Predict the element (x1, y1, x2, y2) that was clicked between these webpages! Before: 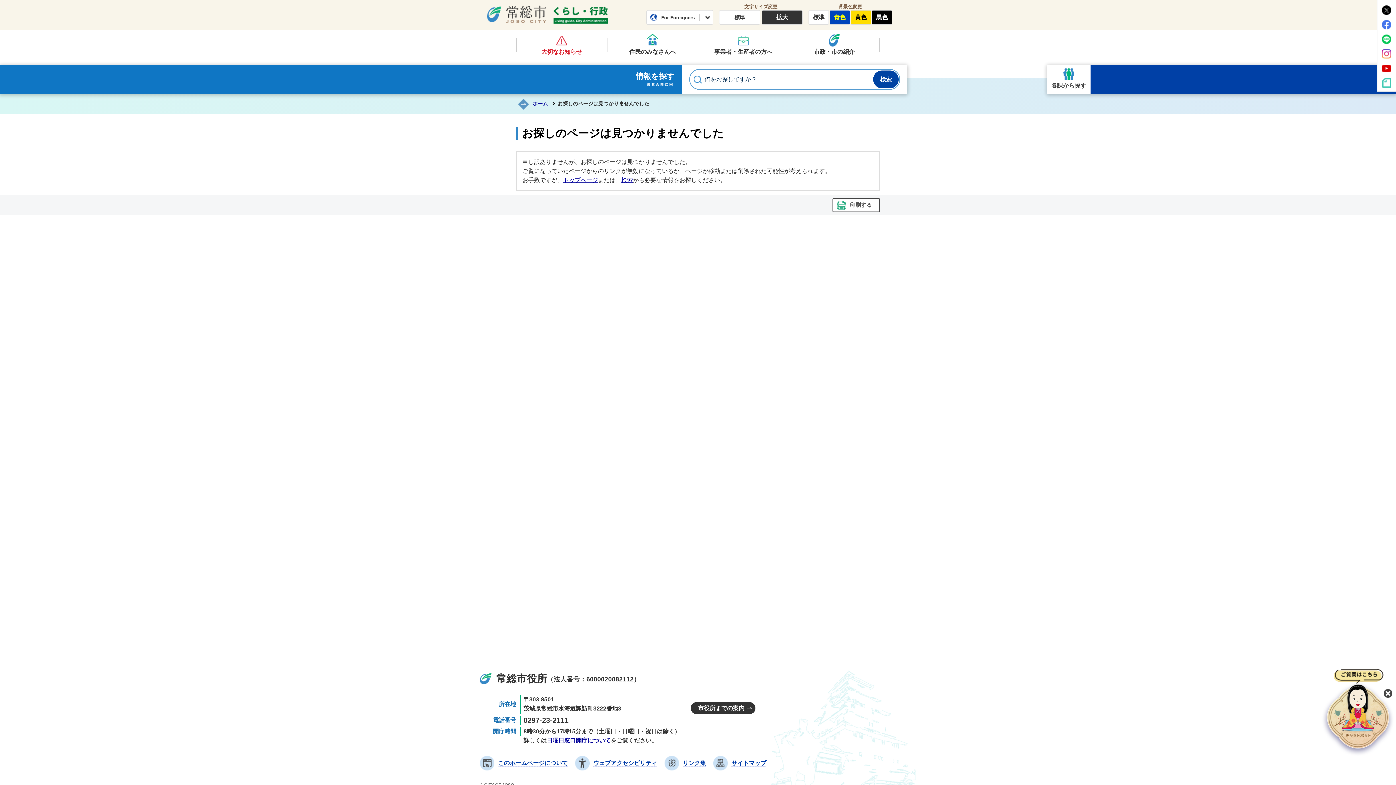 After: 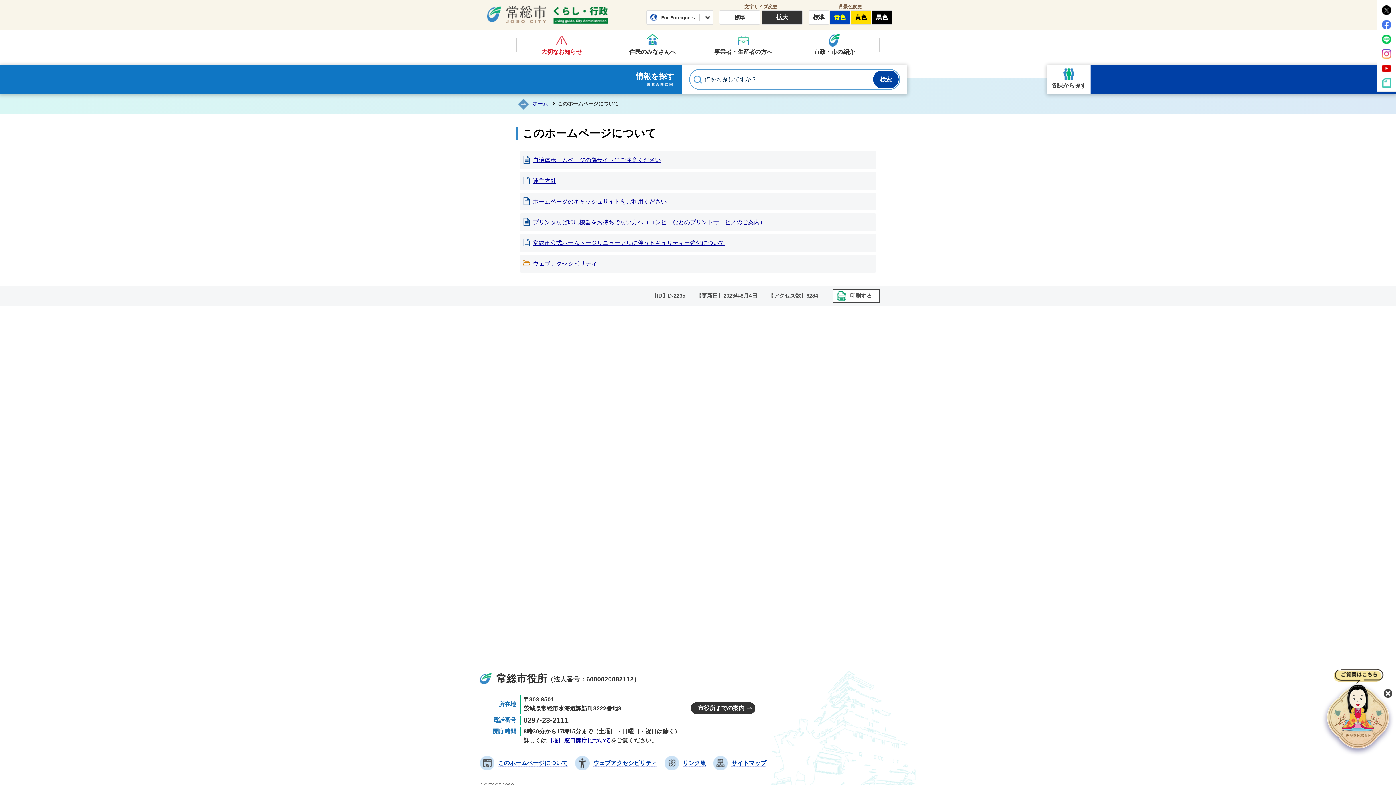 Action: label: このホームページについて bbox: (480, 756, 568, 770)